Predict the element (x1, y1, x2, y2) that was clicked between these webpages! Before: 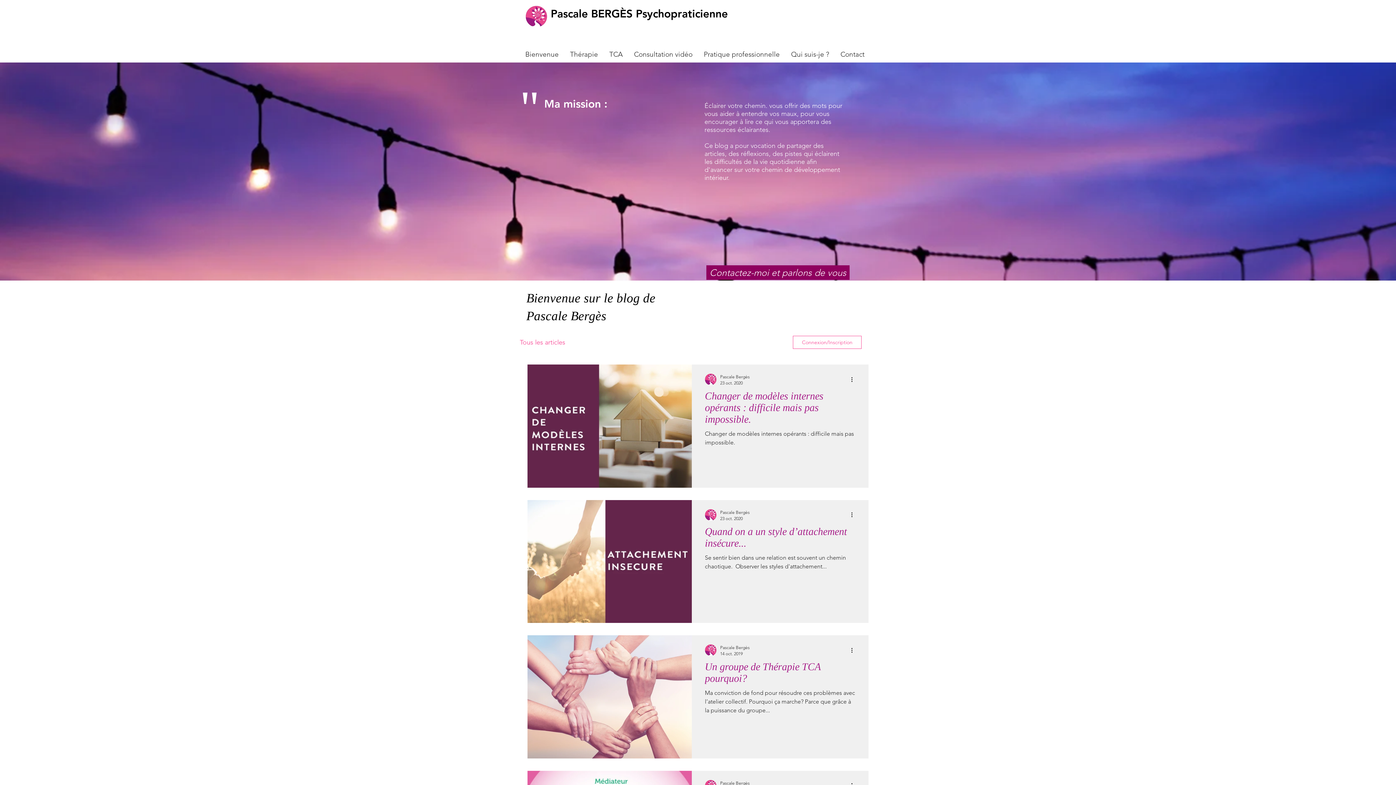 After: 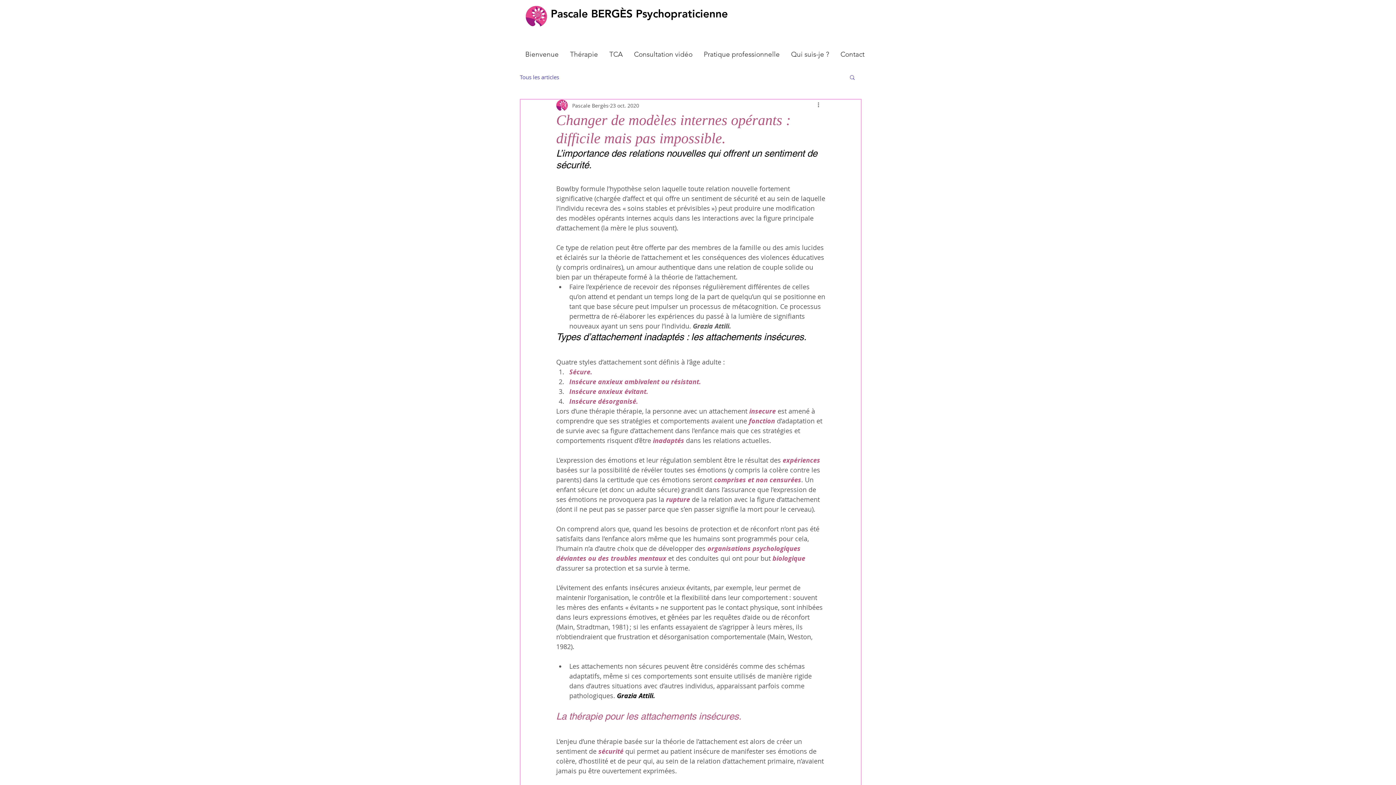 Action: label: Changer de modèles internes opérants : difficile mais pas impossible. bbox: (705, 390, 855, 429)